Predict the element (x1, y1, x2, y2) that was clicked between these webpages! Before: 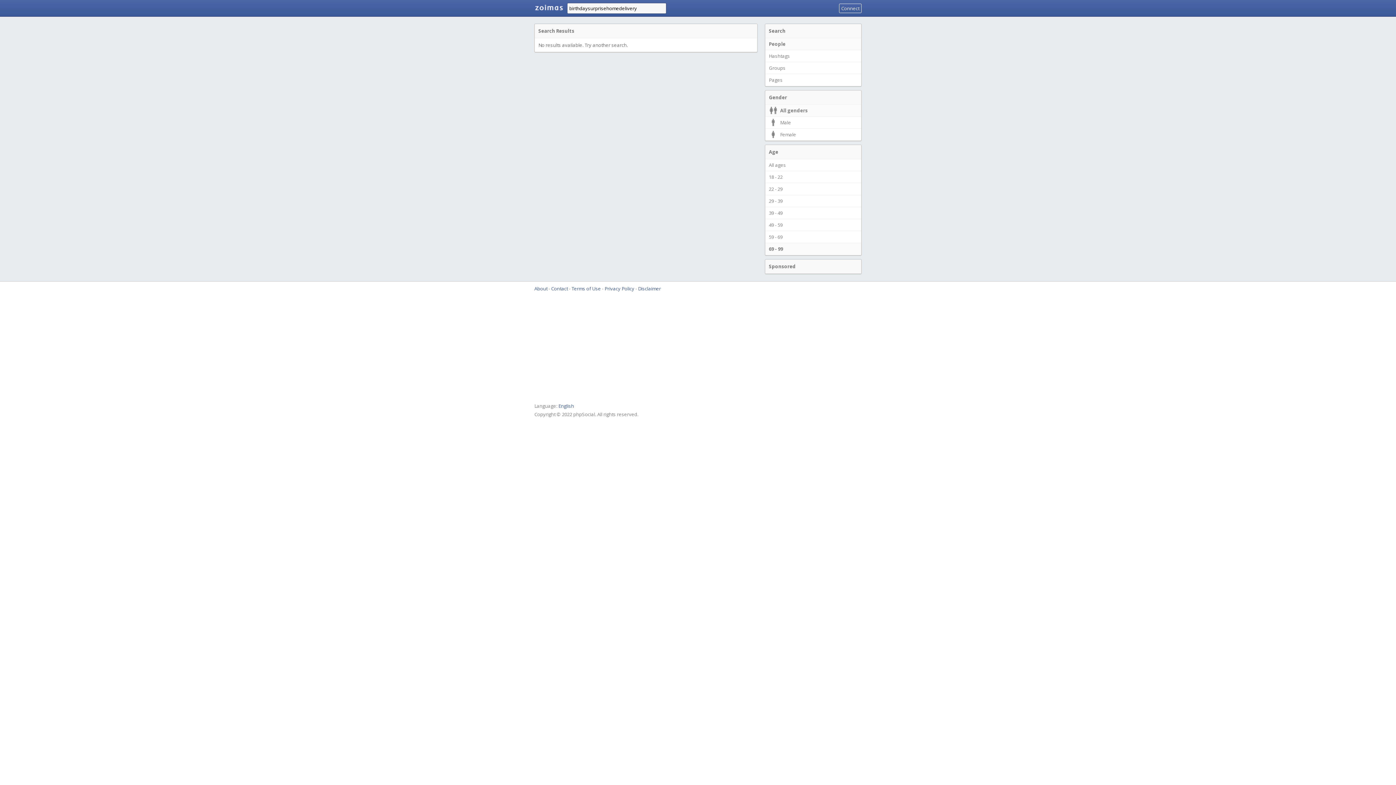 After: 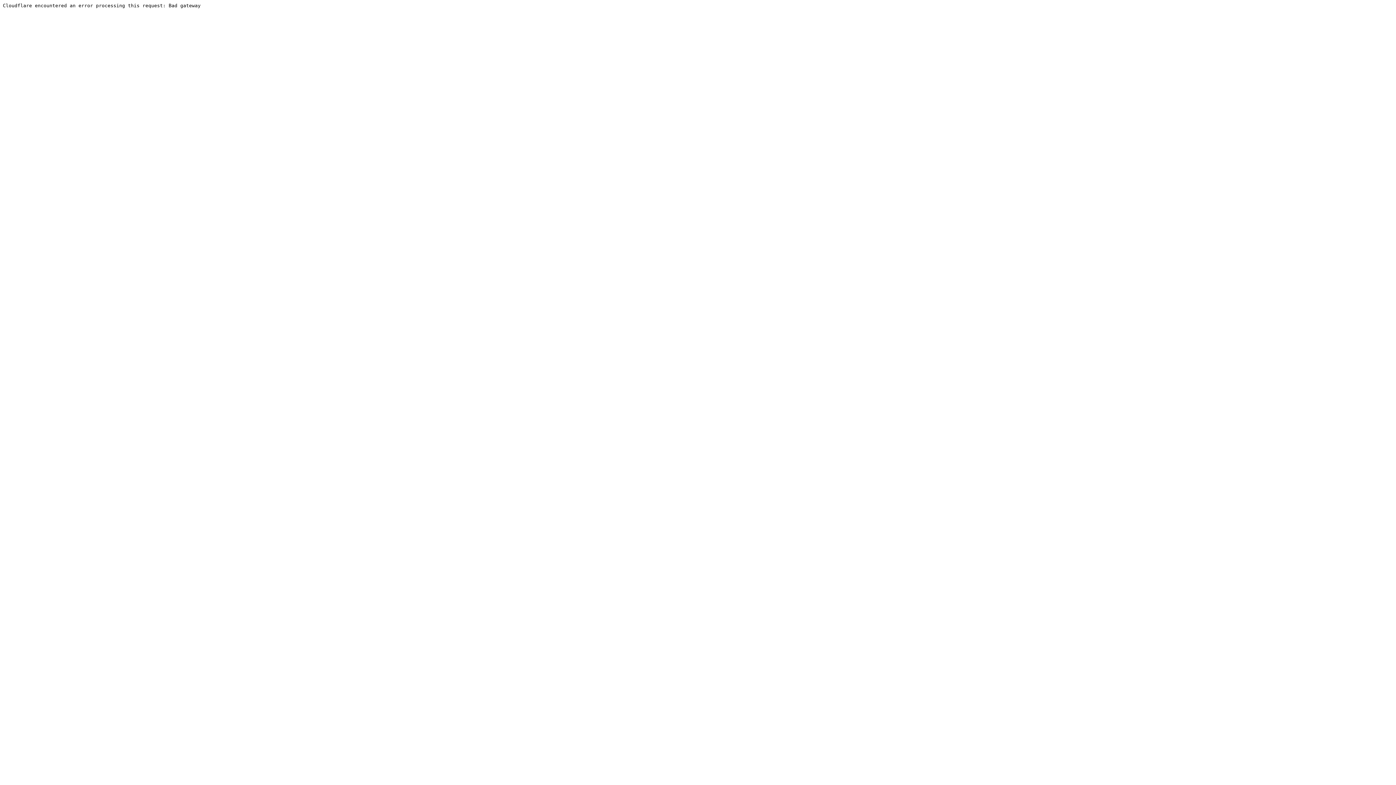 Action: label: People bbox: (765, 37, 861, 50)